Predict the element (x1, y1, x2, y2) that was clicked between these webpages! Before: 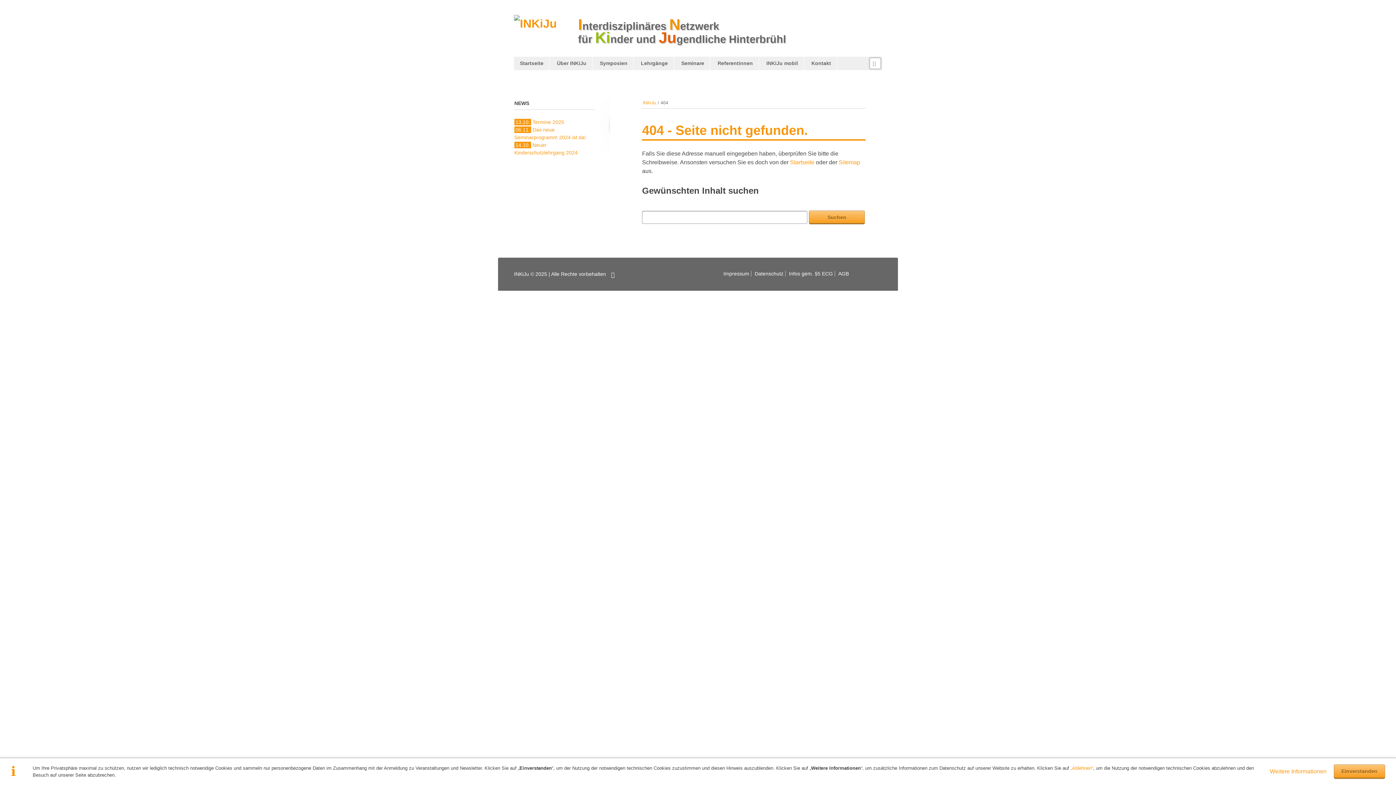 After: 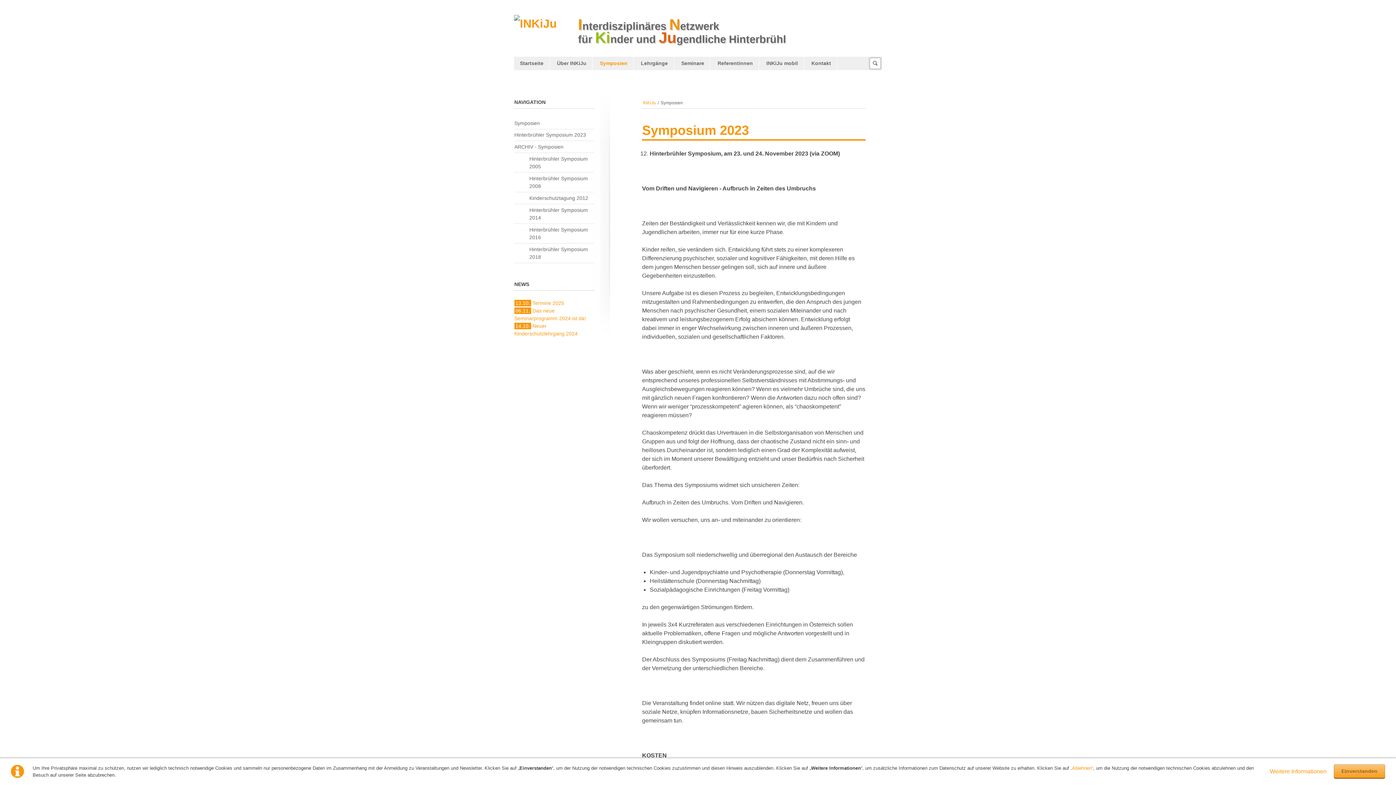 Action: bbox: (594, 56, 633, 71) label: Symposien